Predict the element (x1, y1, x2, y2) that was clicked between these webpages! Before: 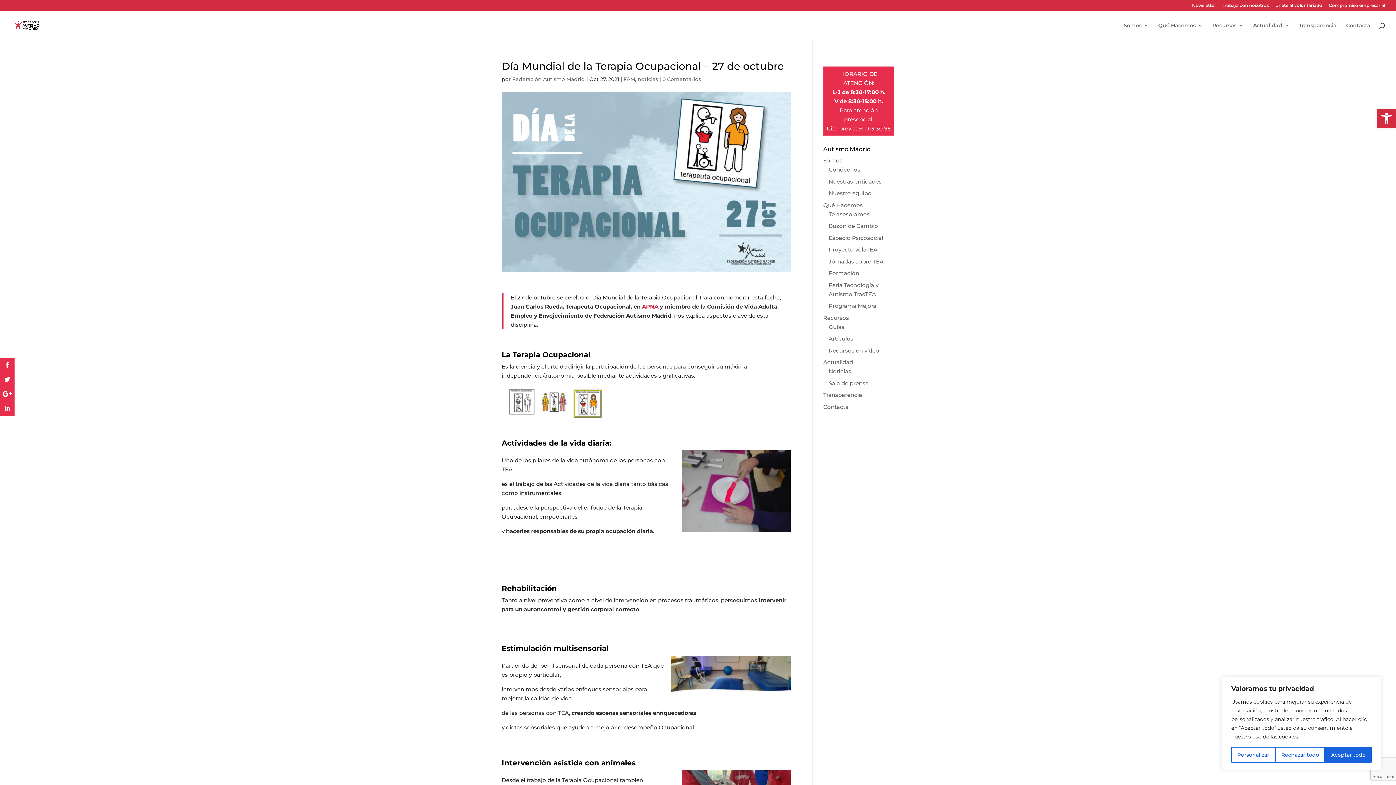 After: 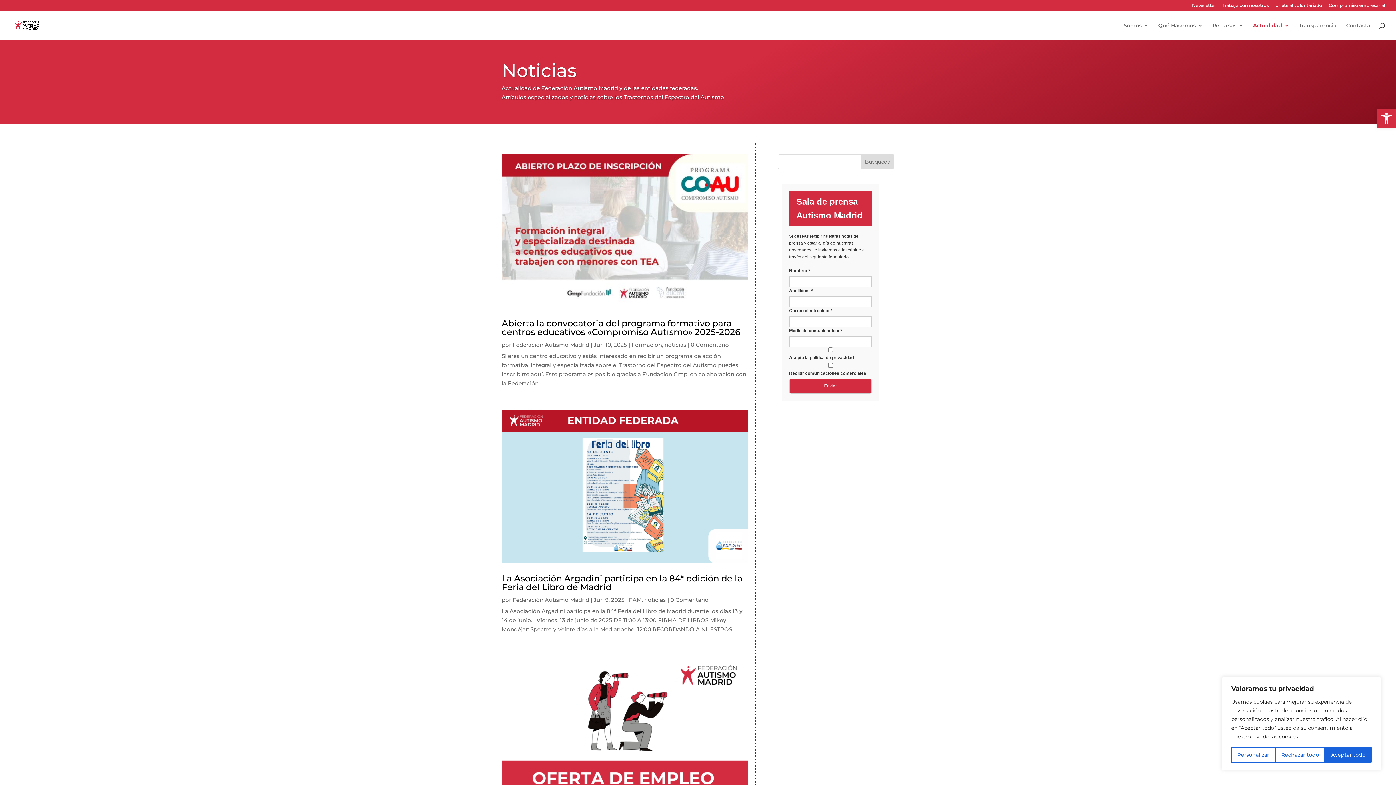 Action: label: Actualidad bbox: (823, 358, 853, 365)